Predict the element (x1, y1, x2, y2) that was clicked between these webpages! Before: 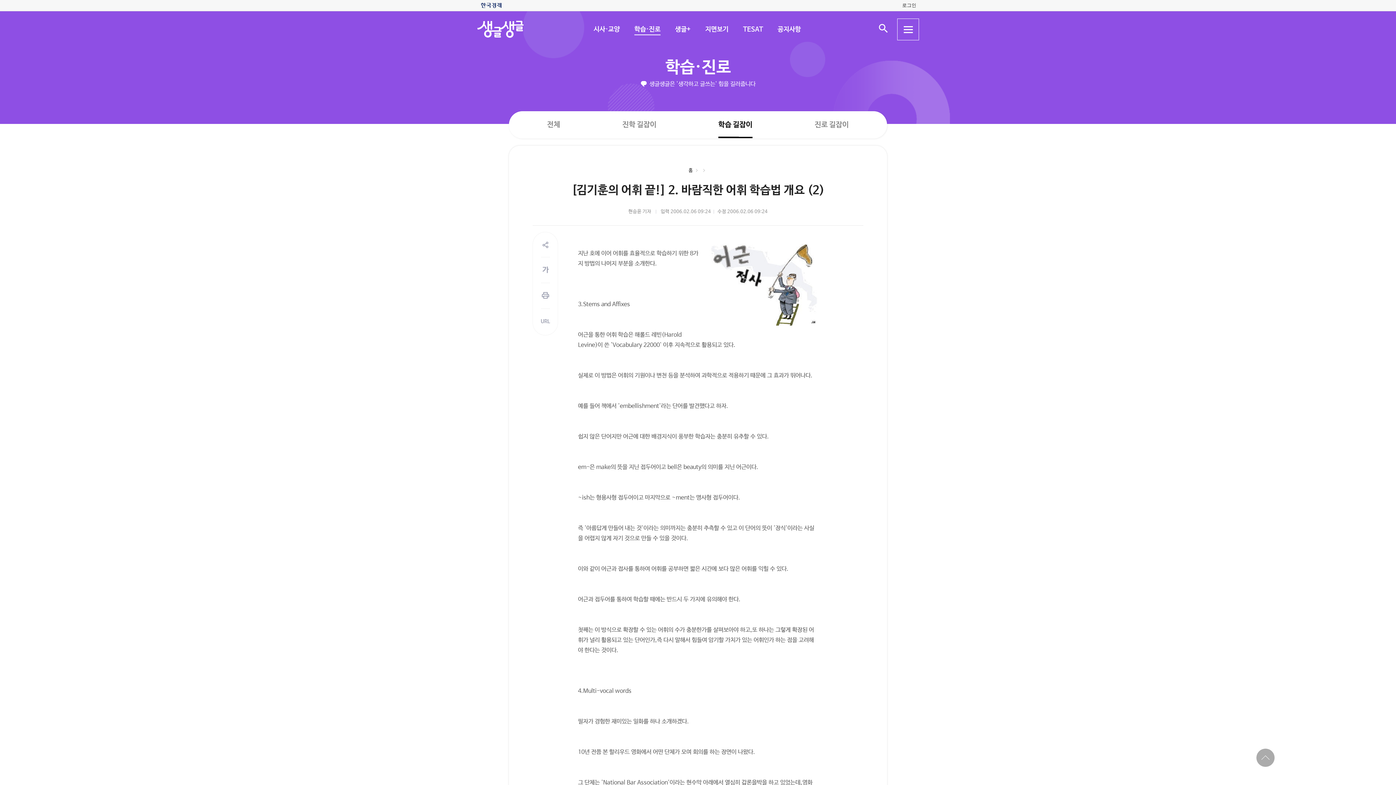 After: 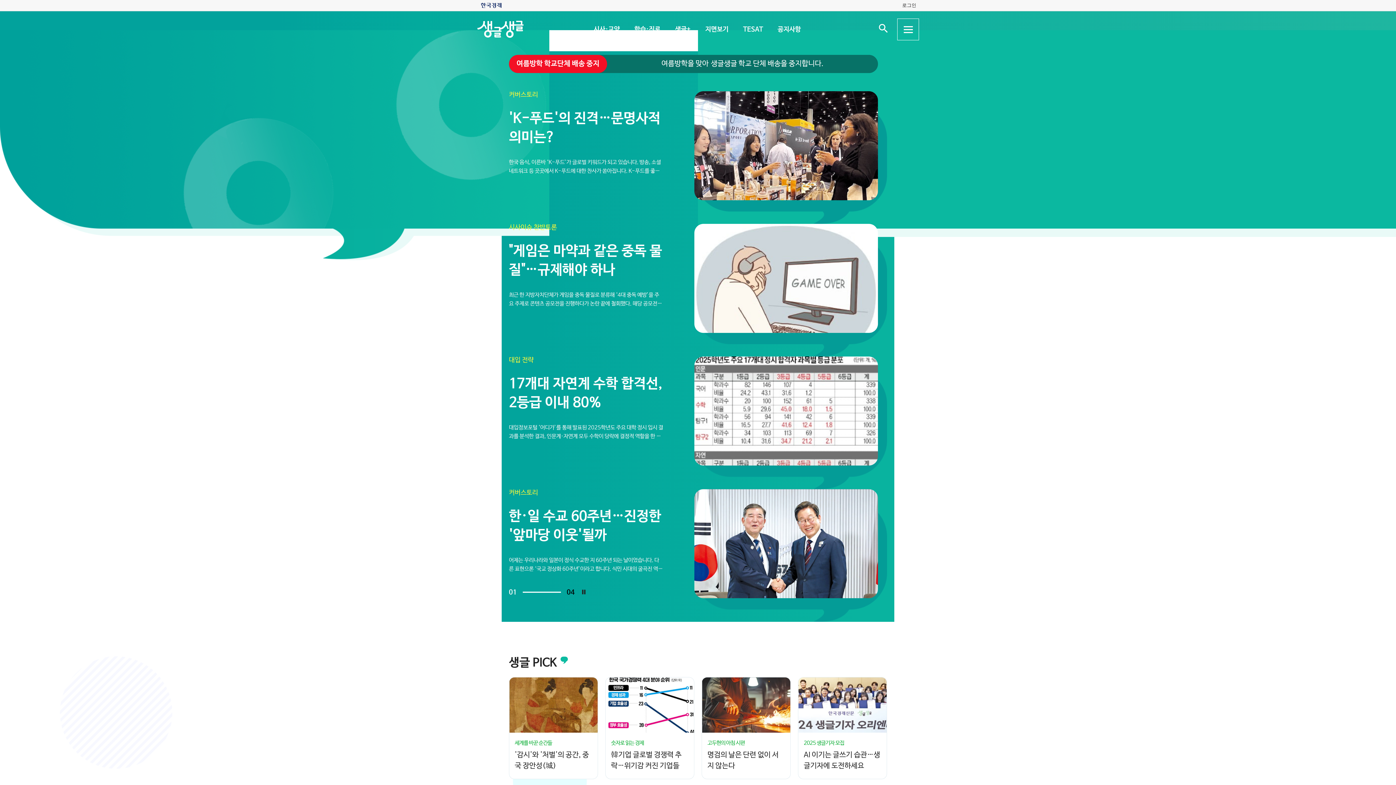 Action: label: 홈 bbox: (688, 167, 700, 173)